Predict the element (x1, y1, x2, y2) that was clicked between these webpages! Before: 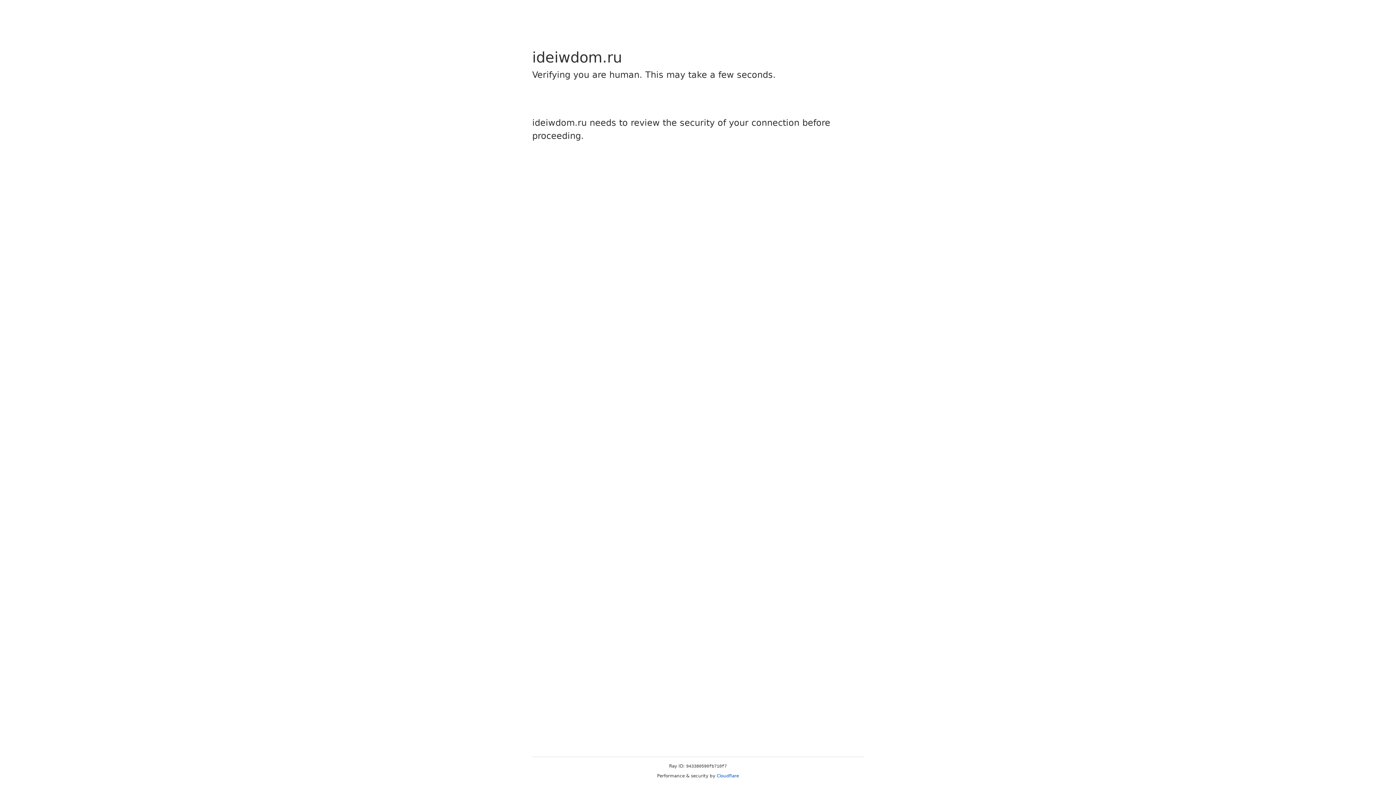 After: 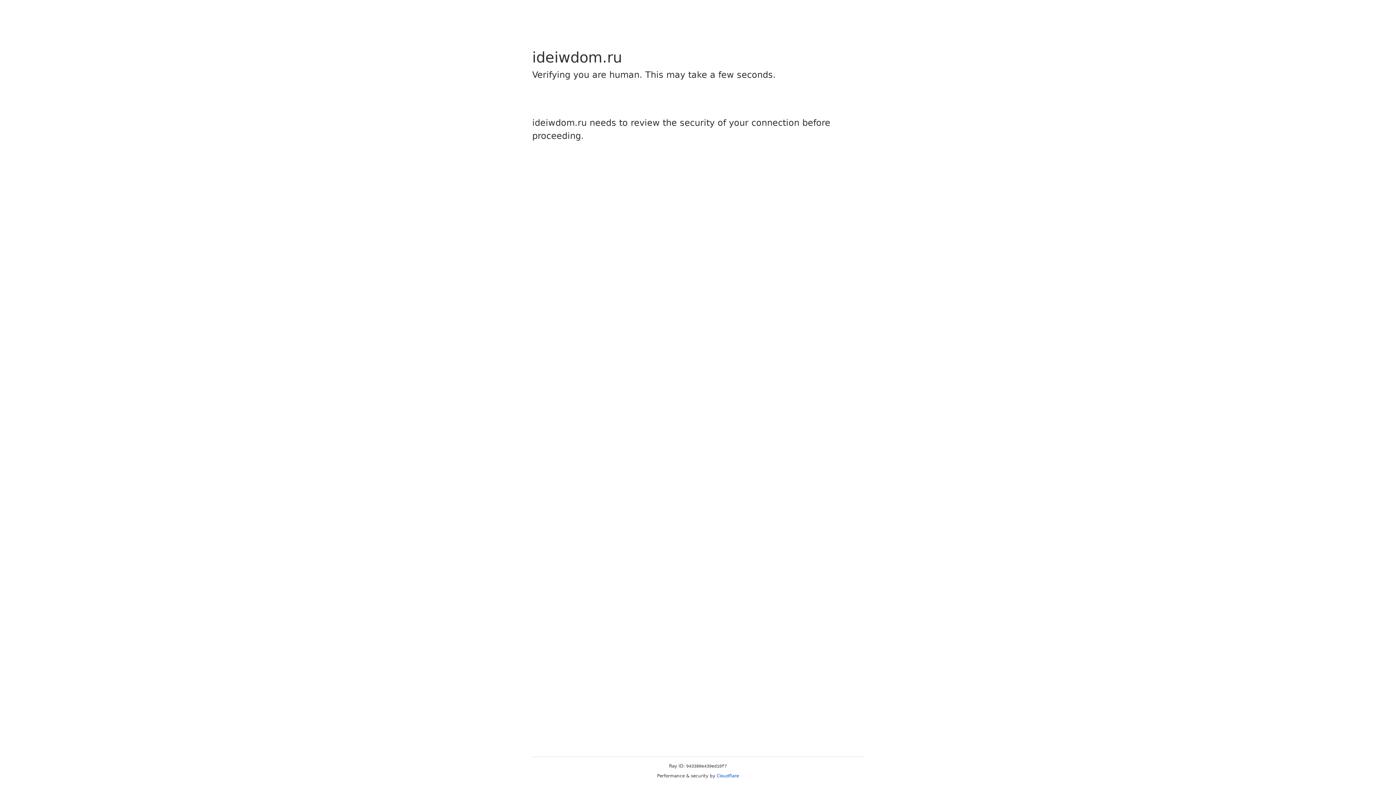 Action: label: Cloudflare bbox: (716, 773, 739, 778)